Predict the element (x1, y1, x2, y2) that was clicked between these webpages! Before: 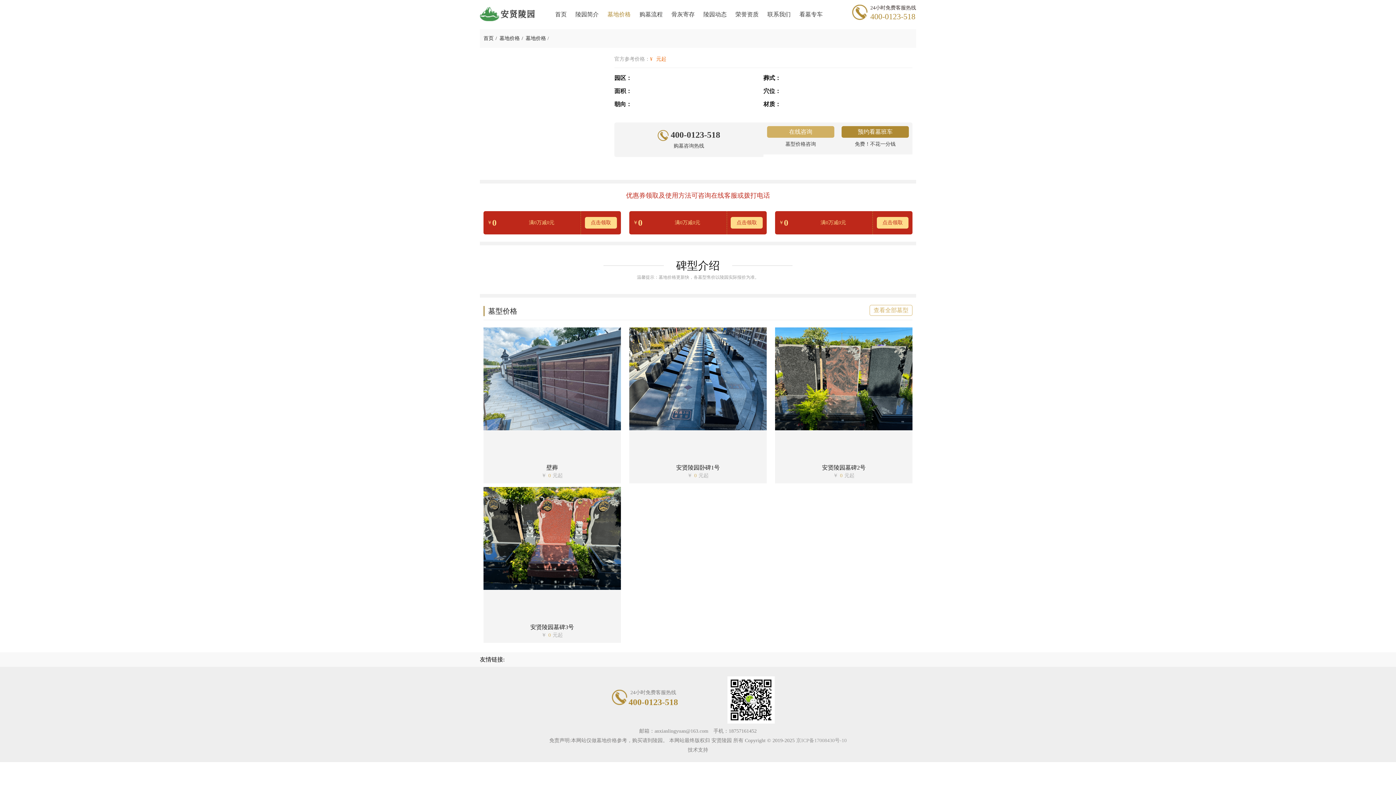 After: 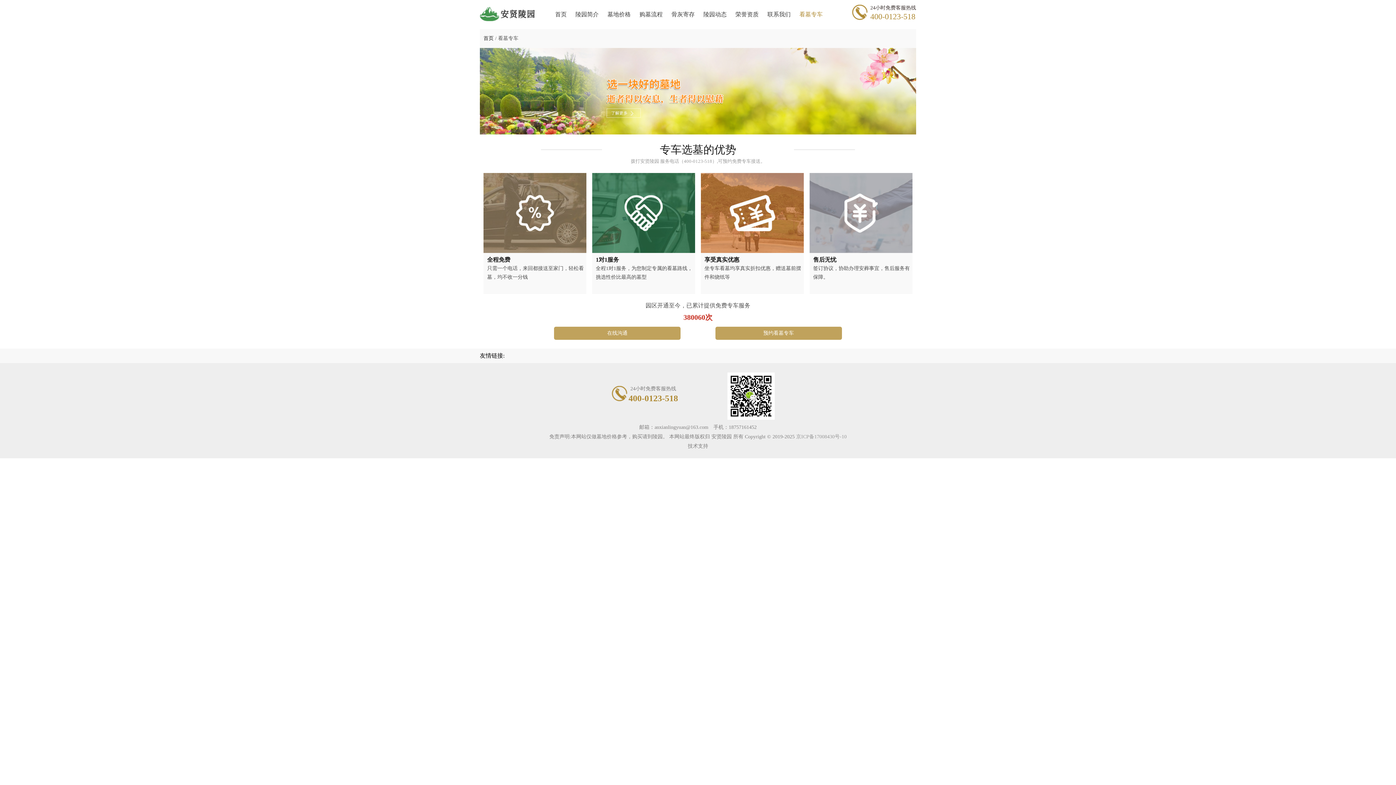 Action: bbox: (795, 3, 827, 25) label: 看墓专车